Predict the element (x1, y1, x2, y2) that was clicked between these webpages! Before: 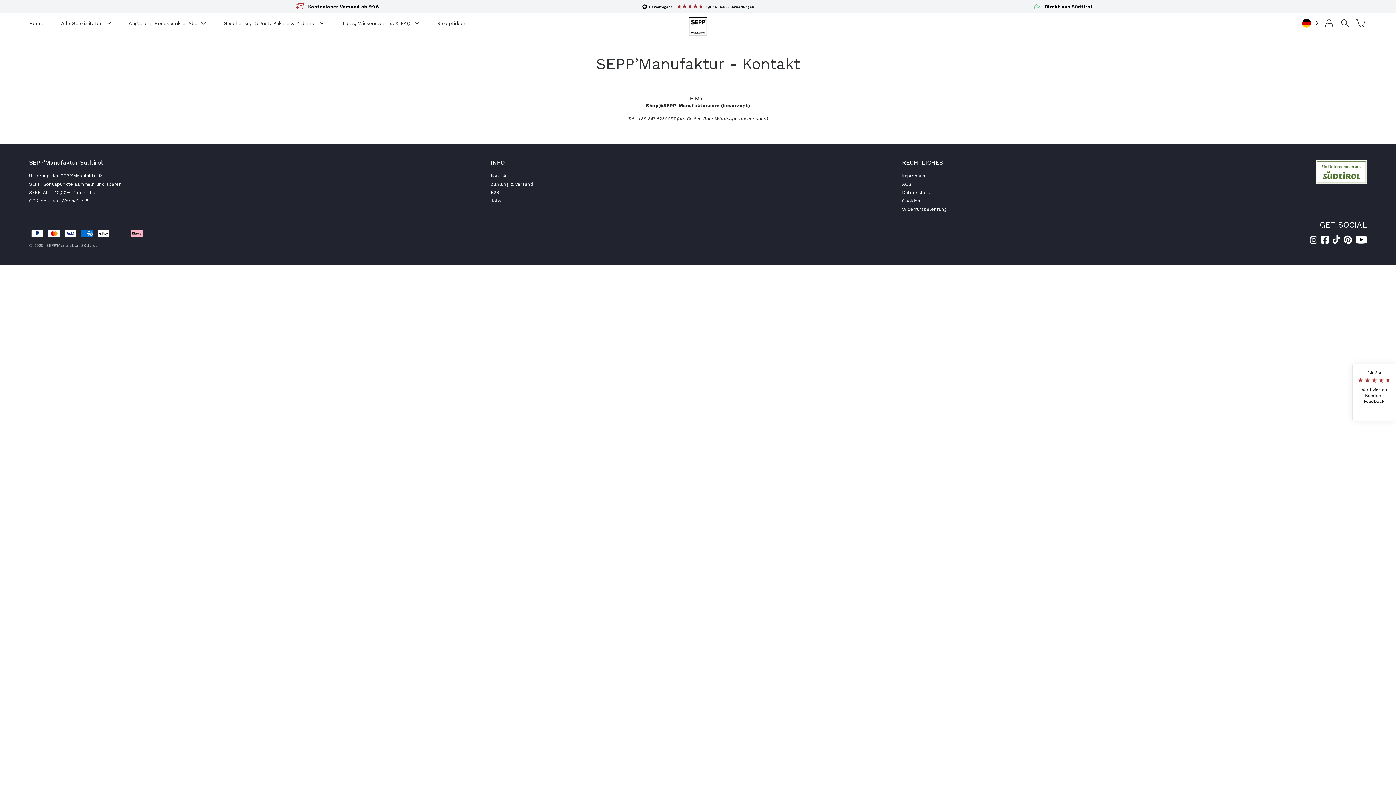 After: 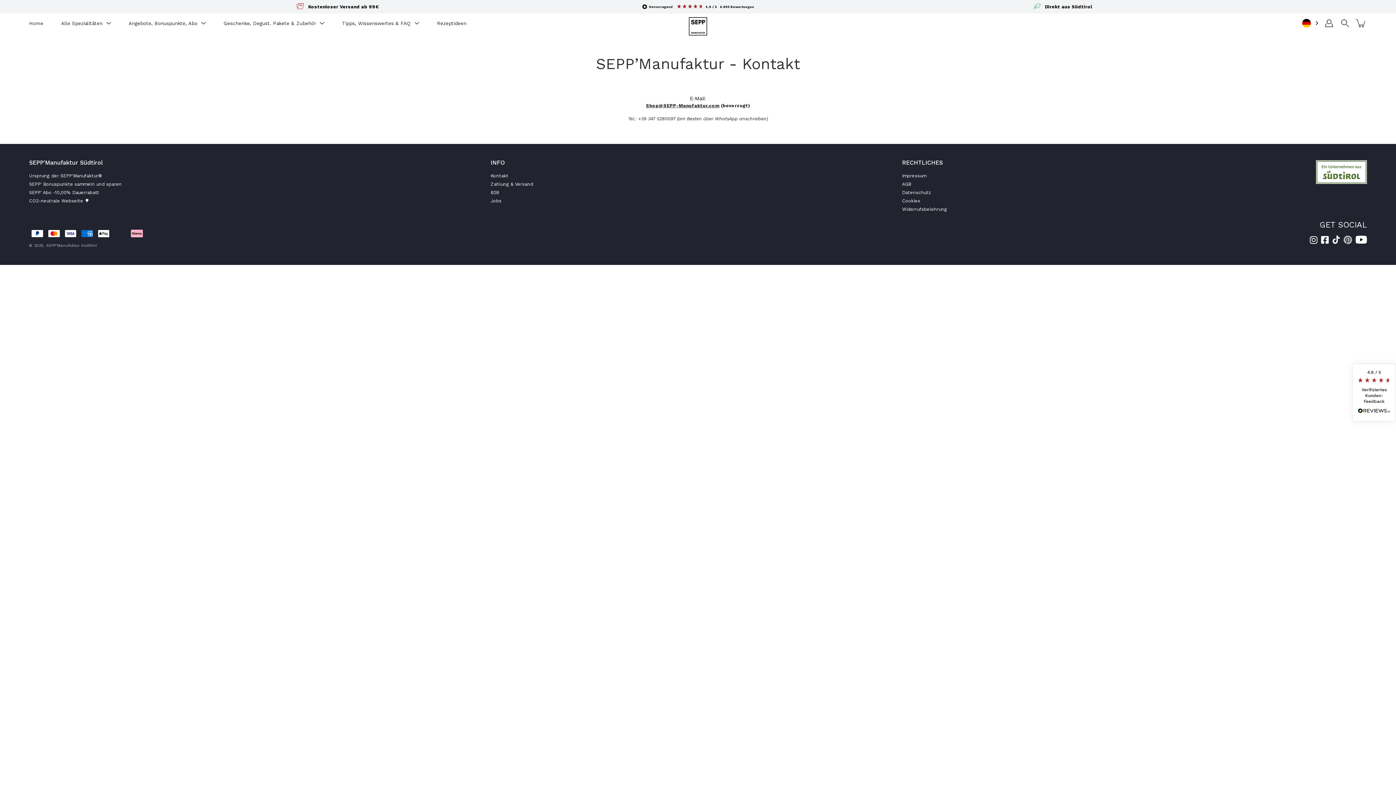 Action: label: Pinterest bbox: (1344, 235, 1352, 244)